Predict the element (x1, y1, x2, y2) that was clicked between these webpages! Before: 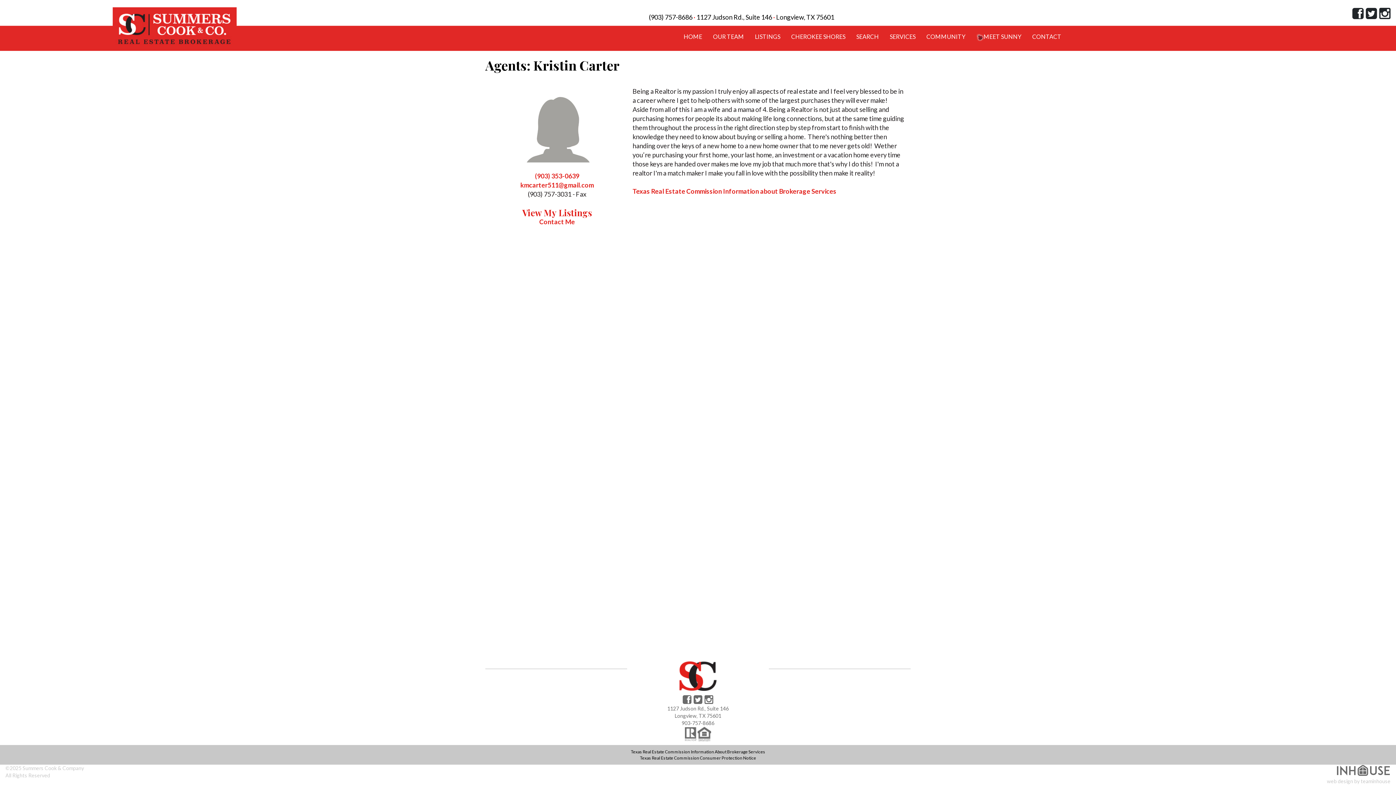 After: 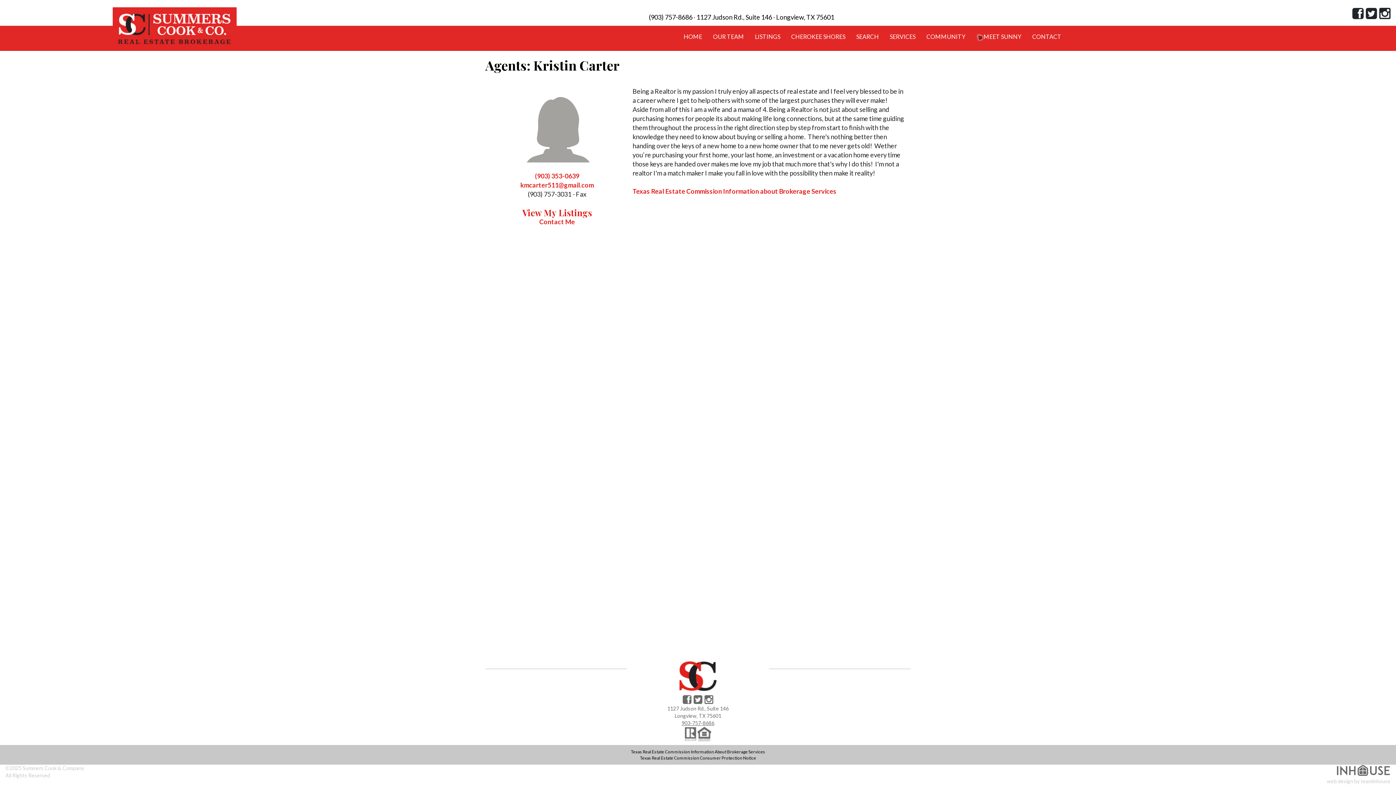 Action: bbox: (681, 720, 714, 726) label: 903-757-8686